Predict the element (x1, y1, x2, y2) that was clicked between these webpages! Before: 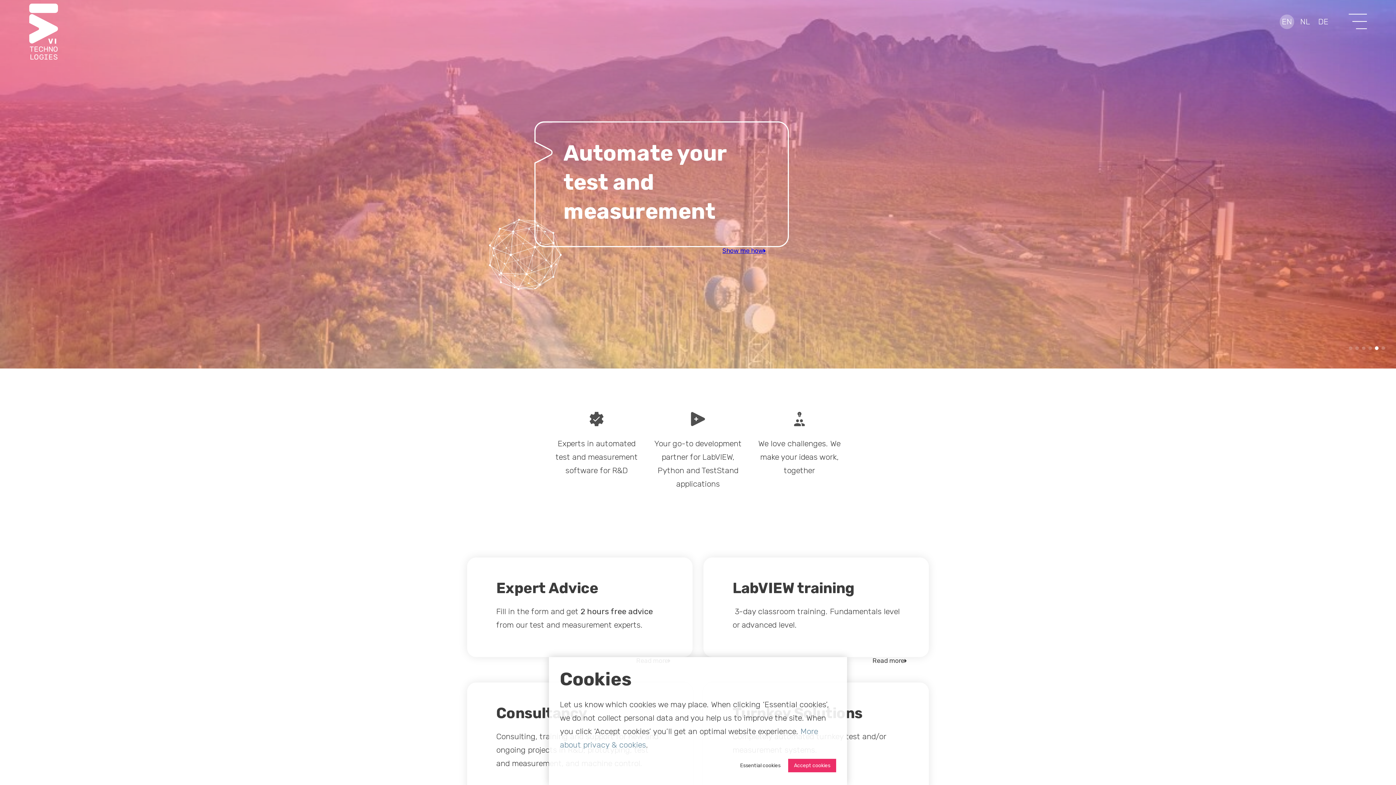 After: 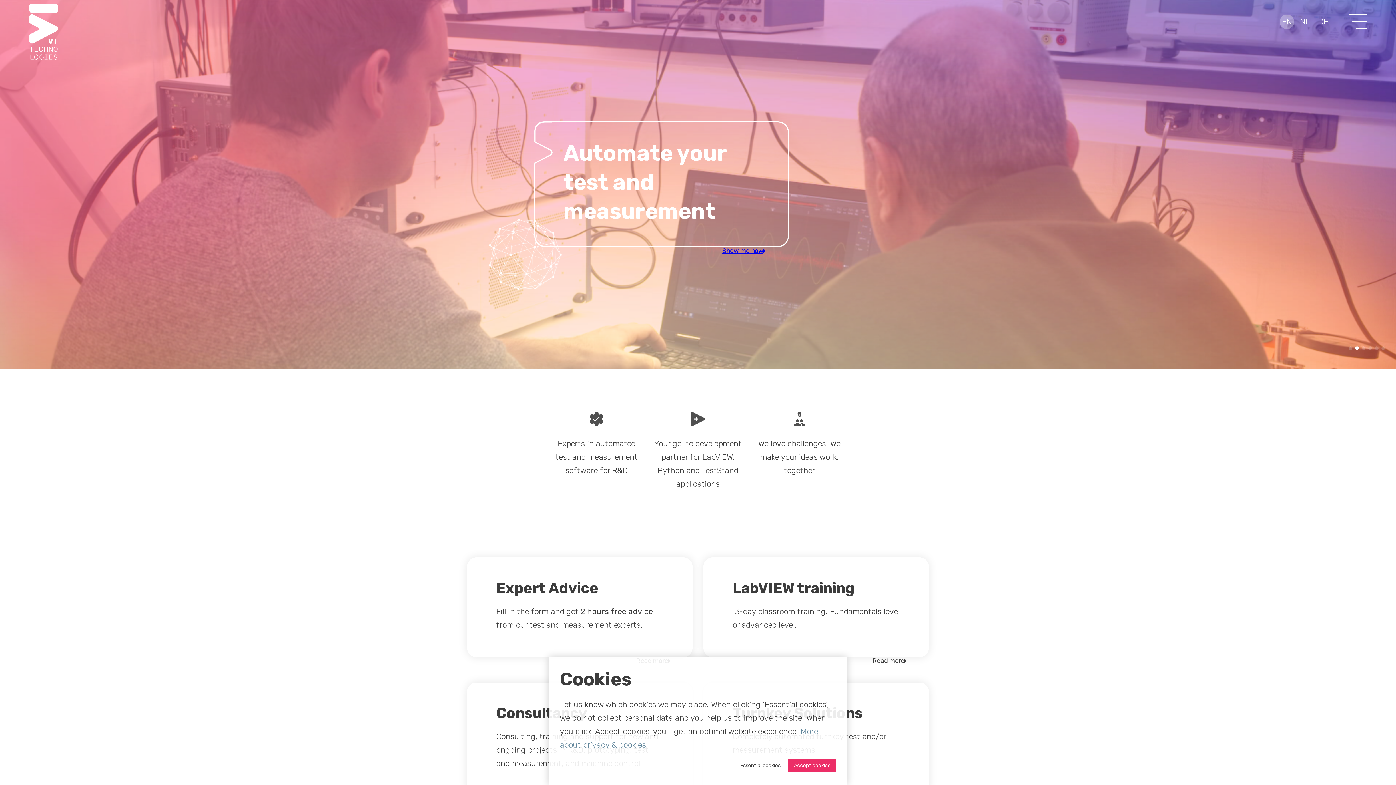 Action: bbox: (1355, 346, 1359, 350) label: 2 of 6